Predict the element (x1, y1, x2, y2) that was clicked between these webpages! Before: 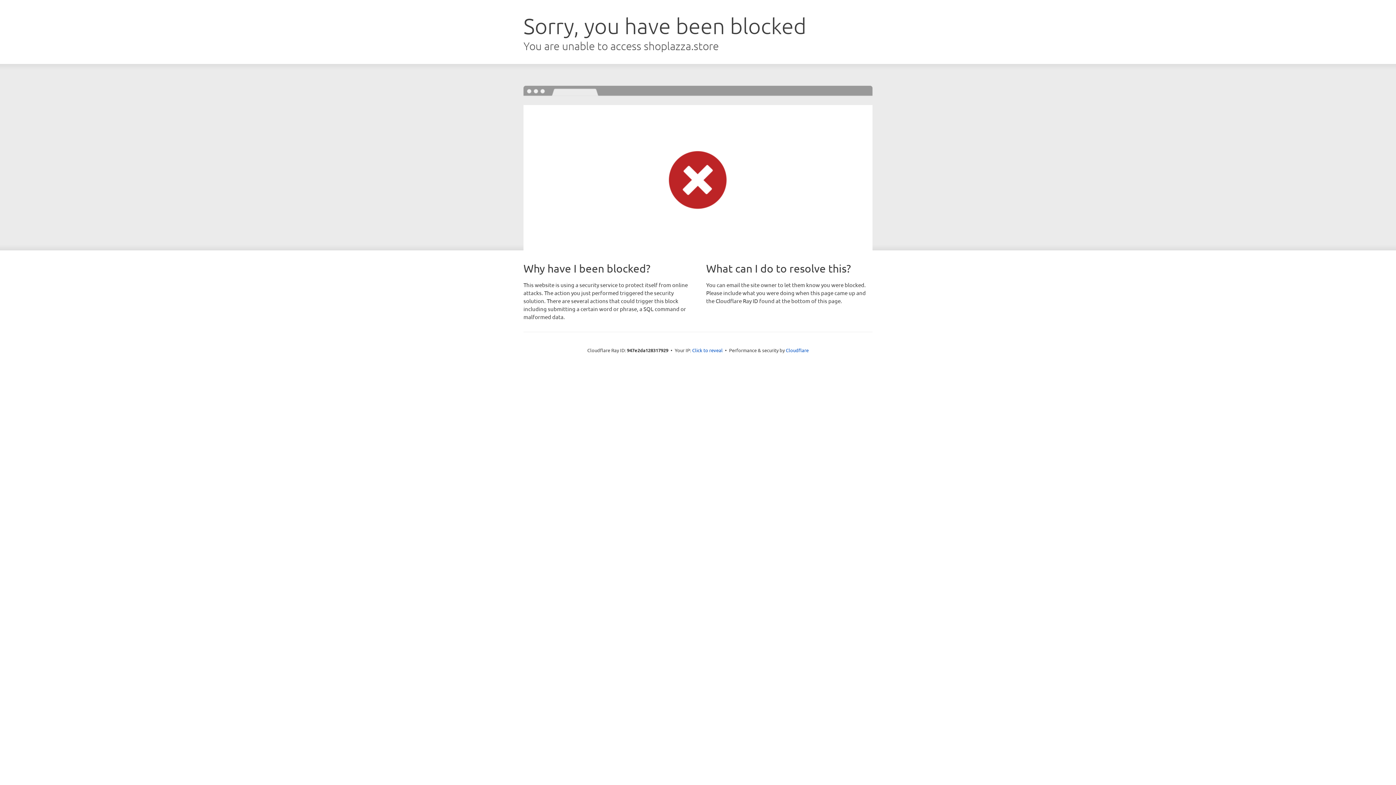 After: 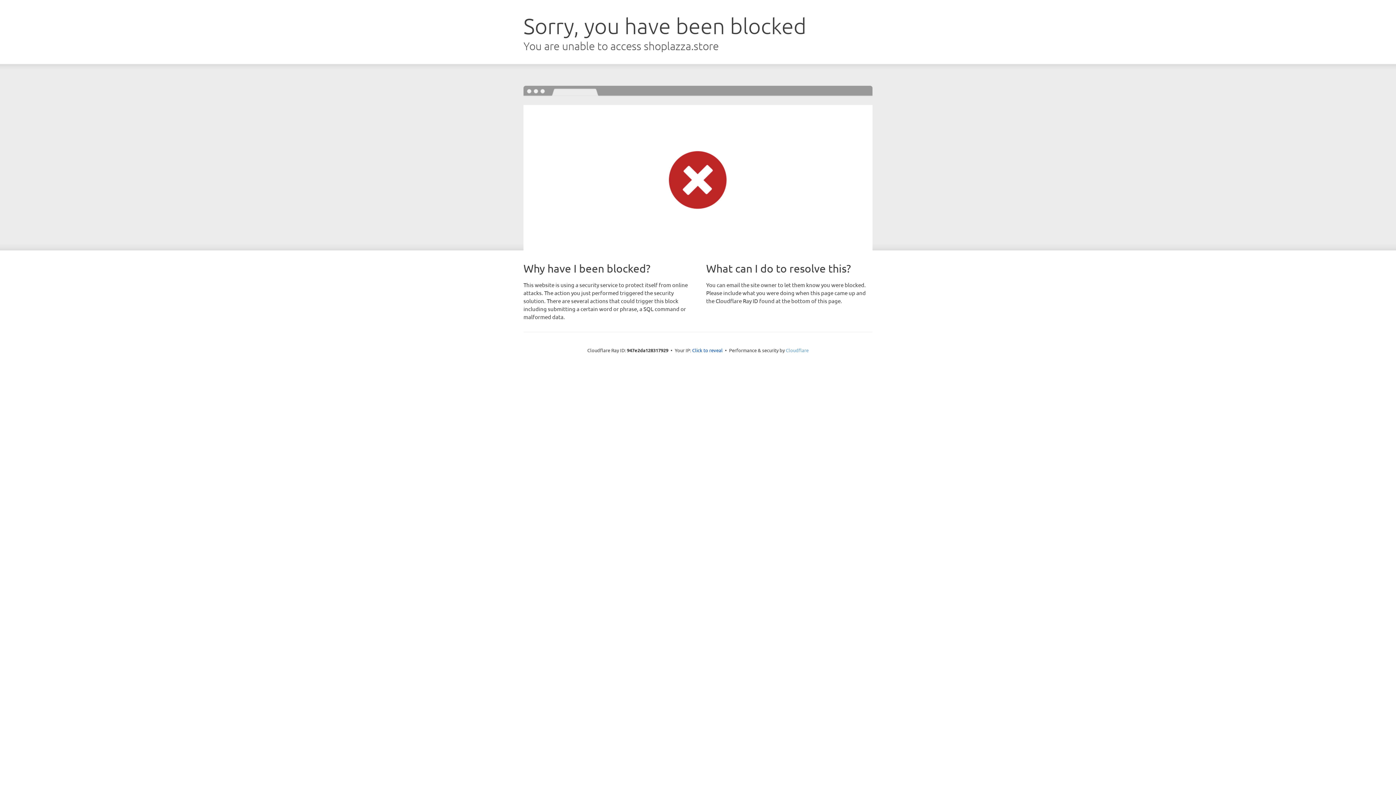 Action: bbox: (786, 347, 808, 353) label: Cloudflare